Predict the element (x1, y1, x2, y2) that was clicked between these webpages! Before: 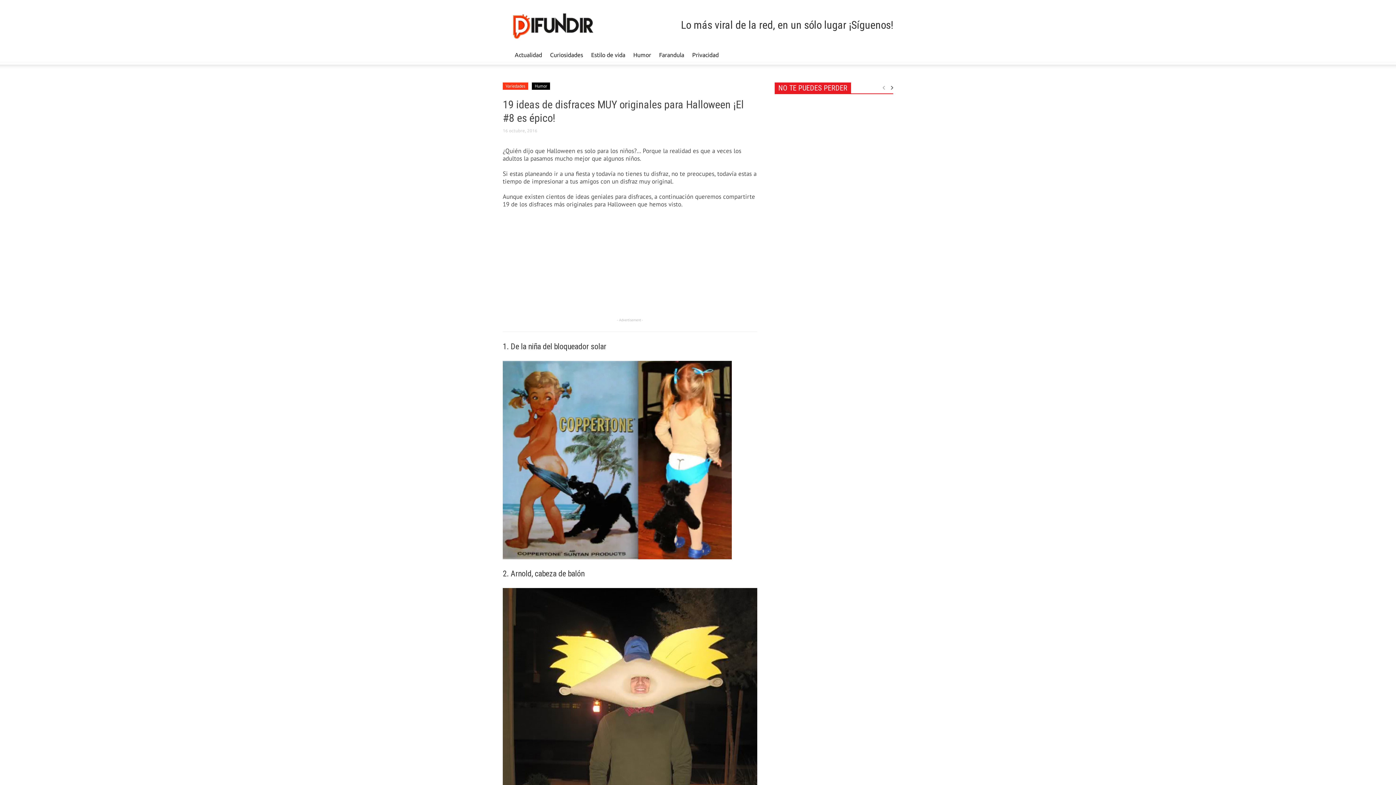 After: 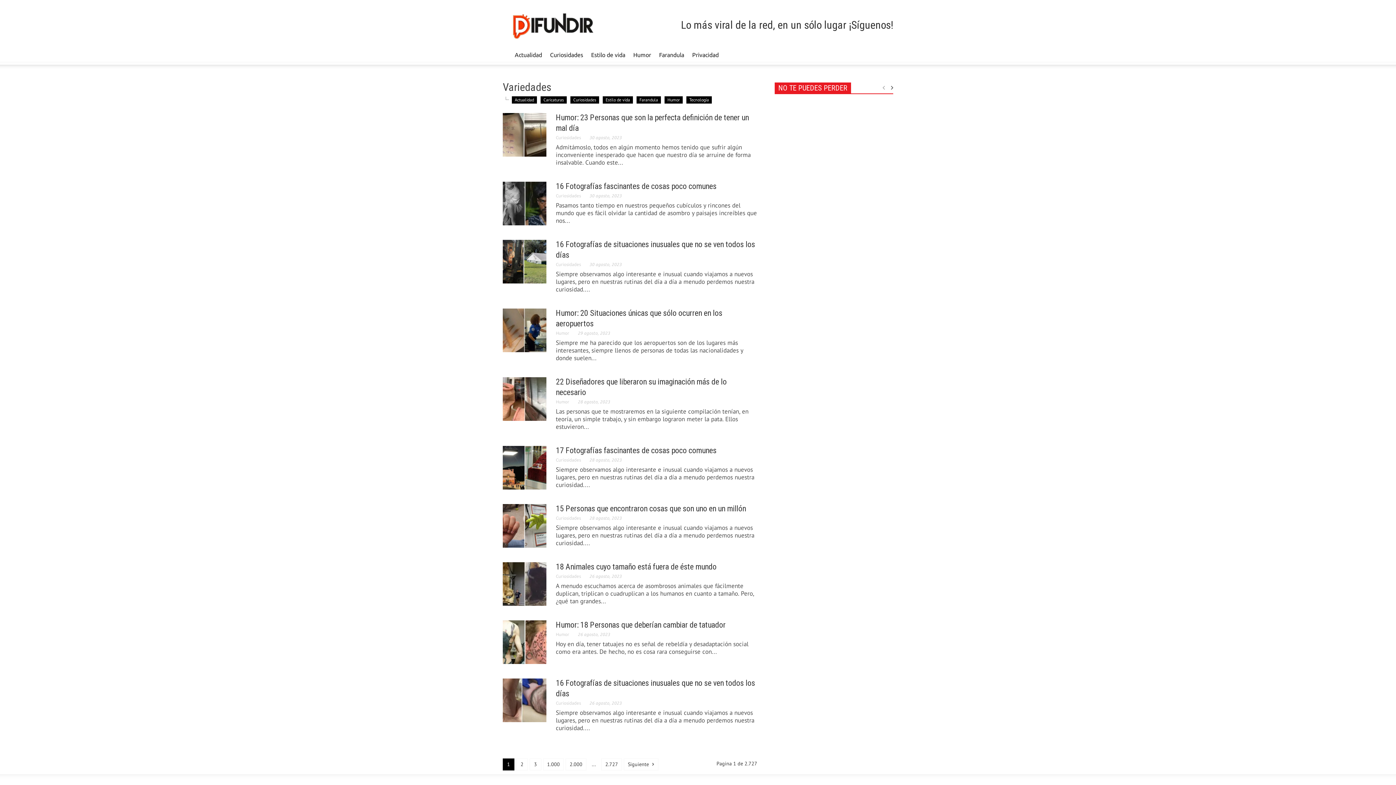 Action: label: NO TE PUEDES PERDER bbox: (774, 82, 851, 93)